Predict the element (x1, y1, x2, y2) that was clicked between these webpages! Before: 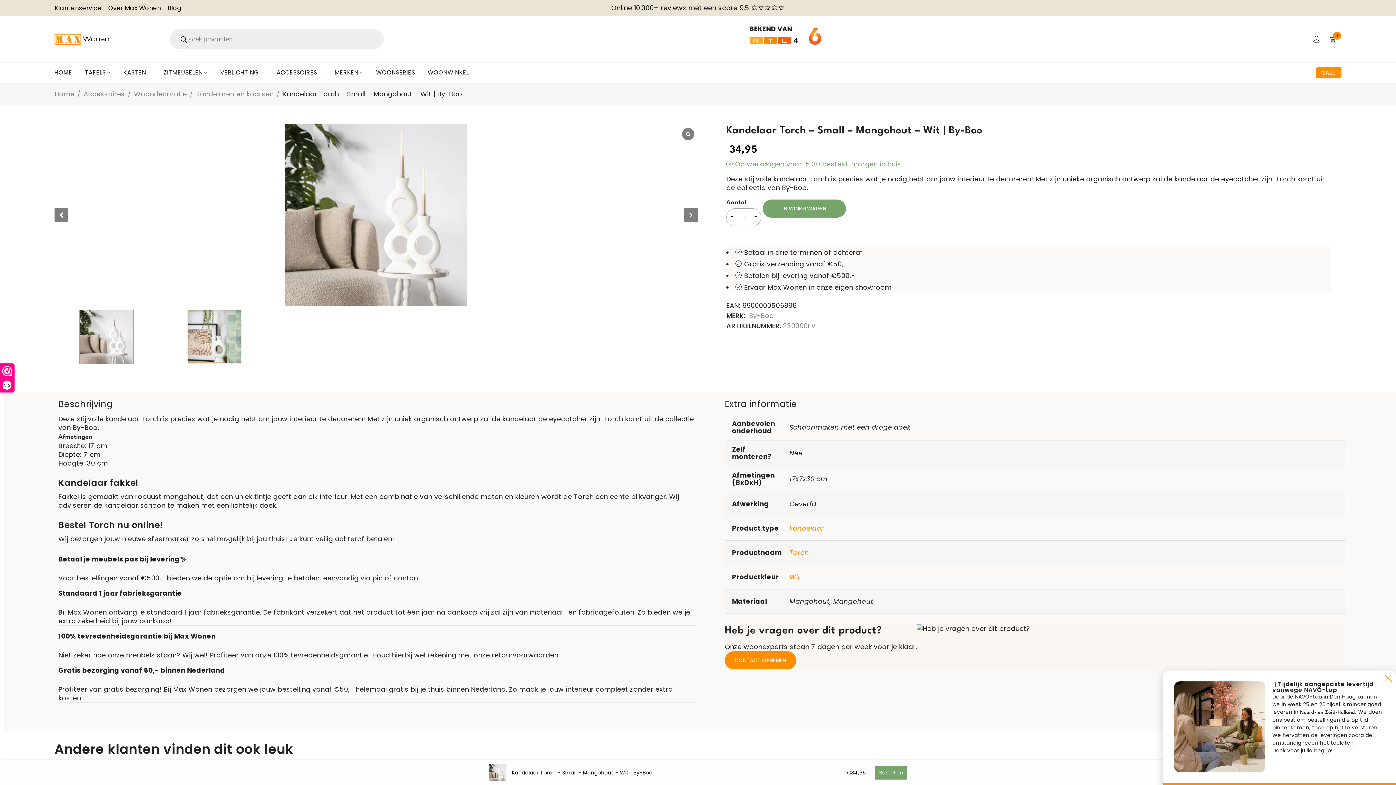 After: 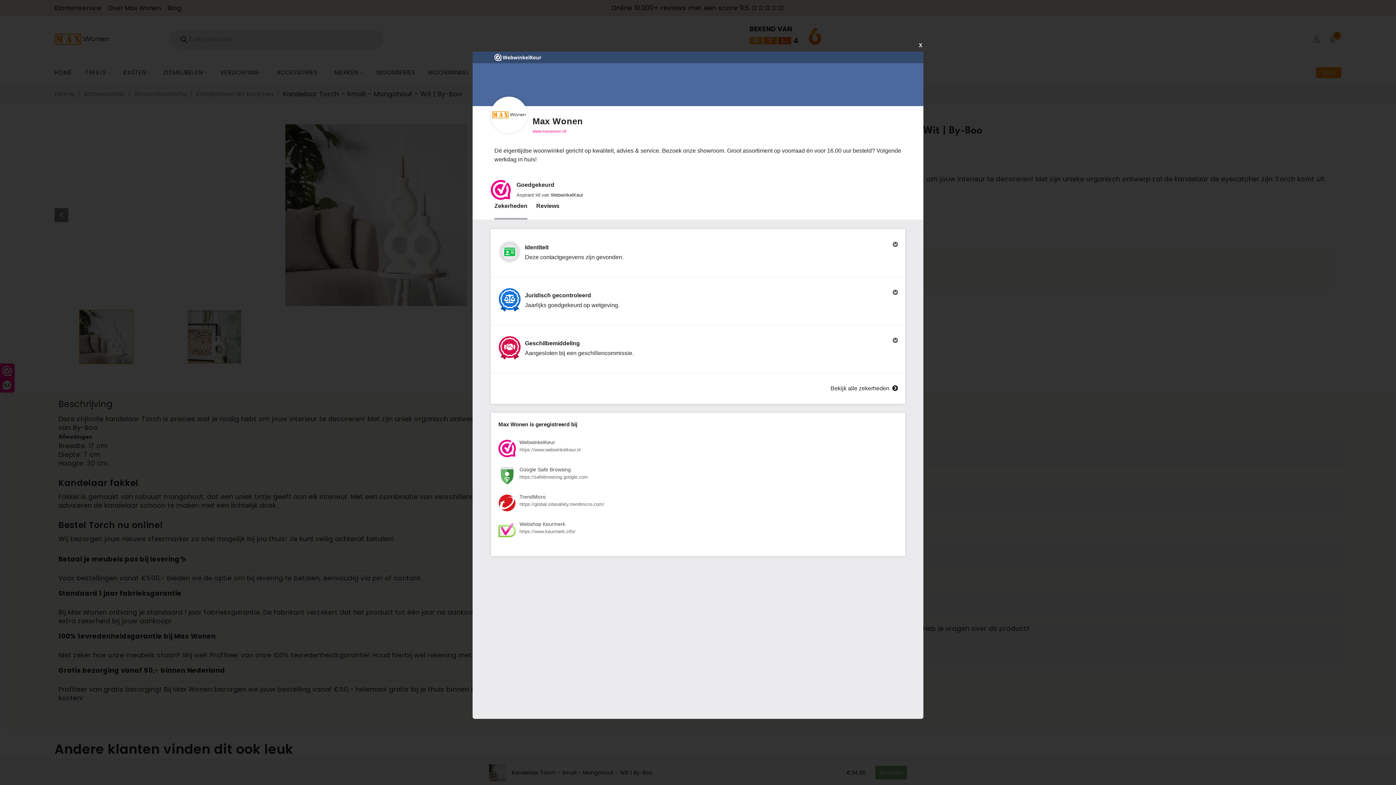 Action: bbox: (0, 364, 14, 392) label: 9,5